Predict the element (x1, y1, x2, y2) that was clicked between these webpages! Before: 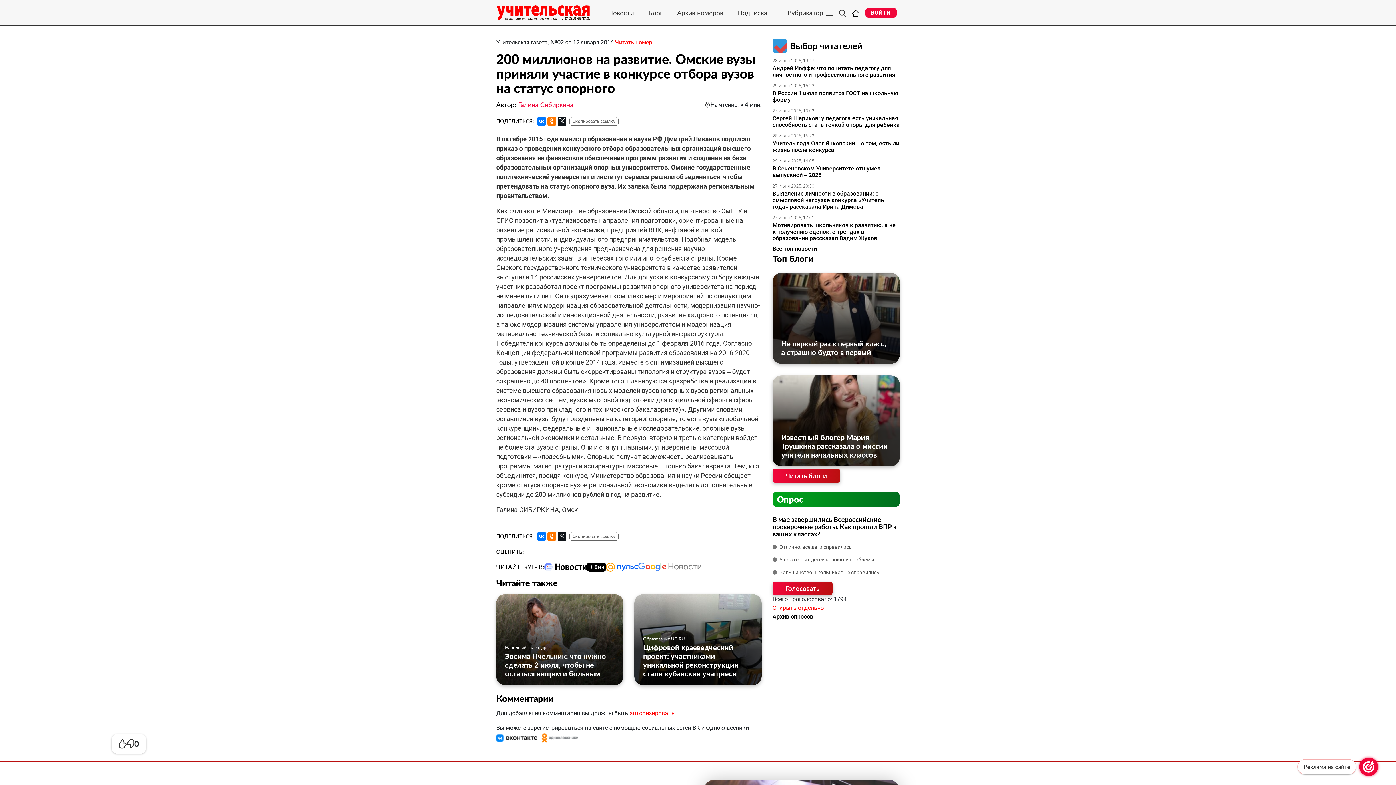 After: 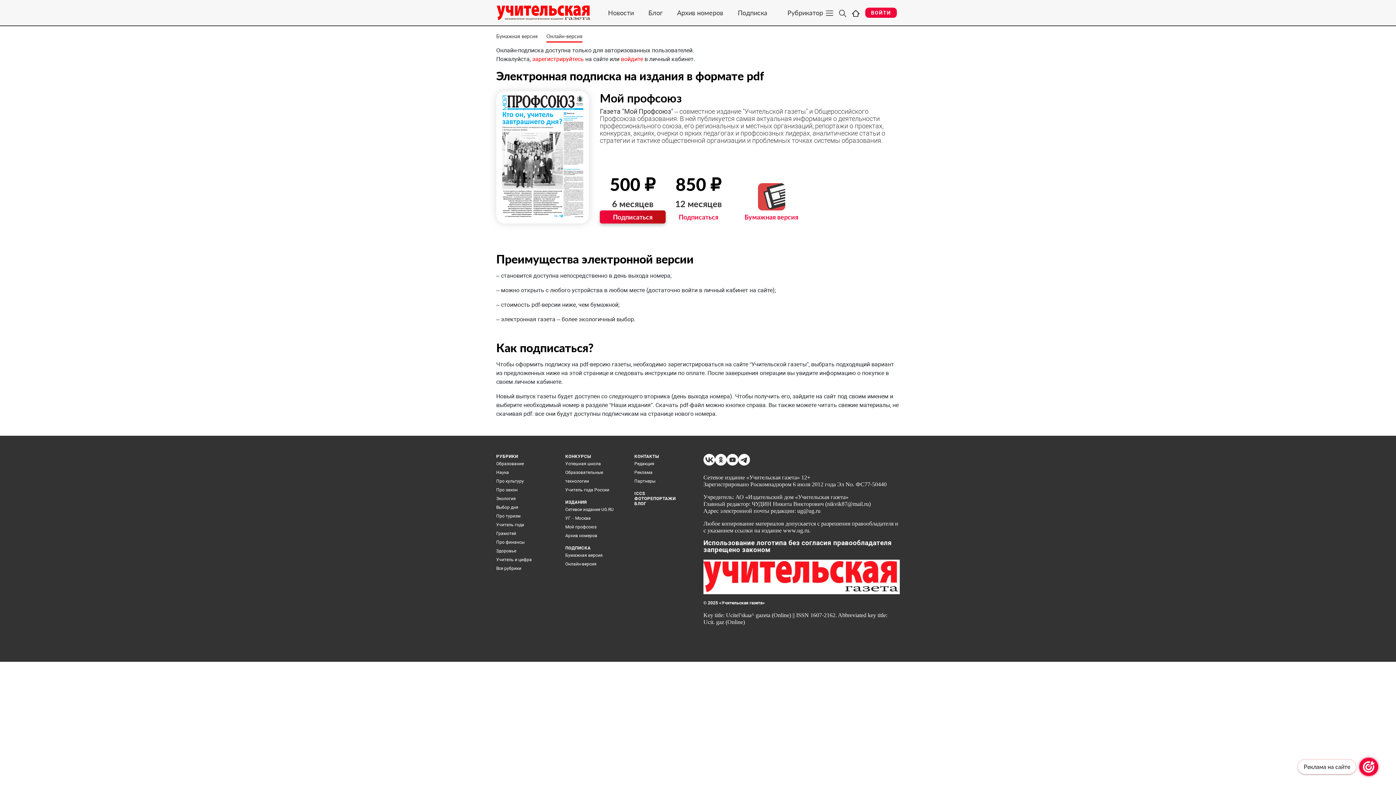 Action: bbox: (730, 8, 774, 16) label: Подписка